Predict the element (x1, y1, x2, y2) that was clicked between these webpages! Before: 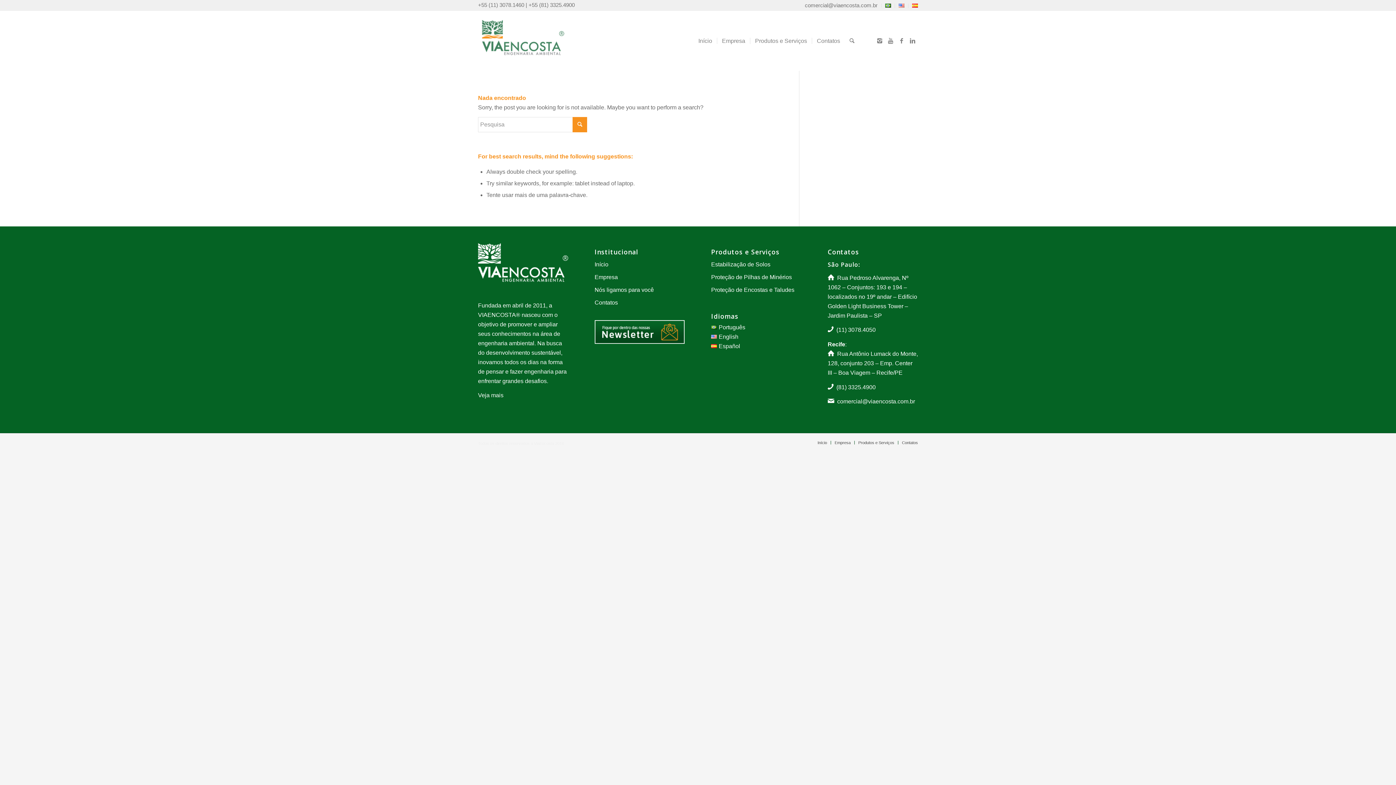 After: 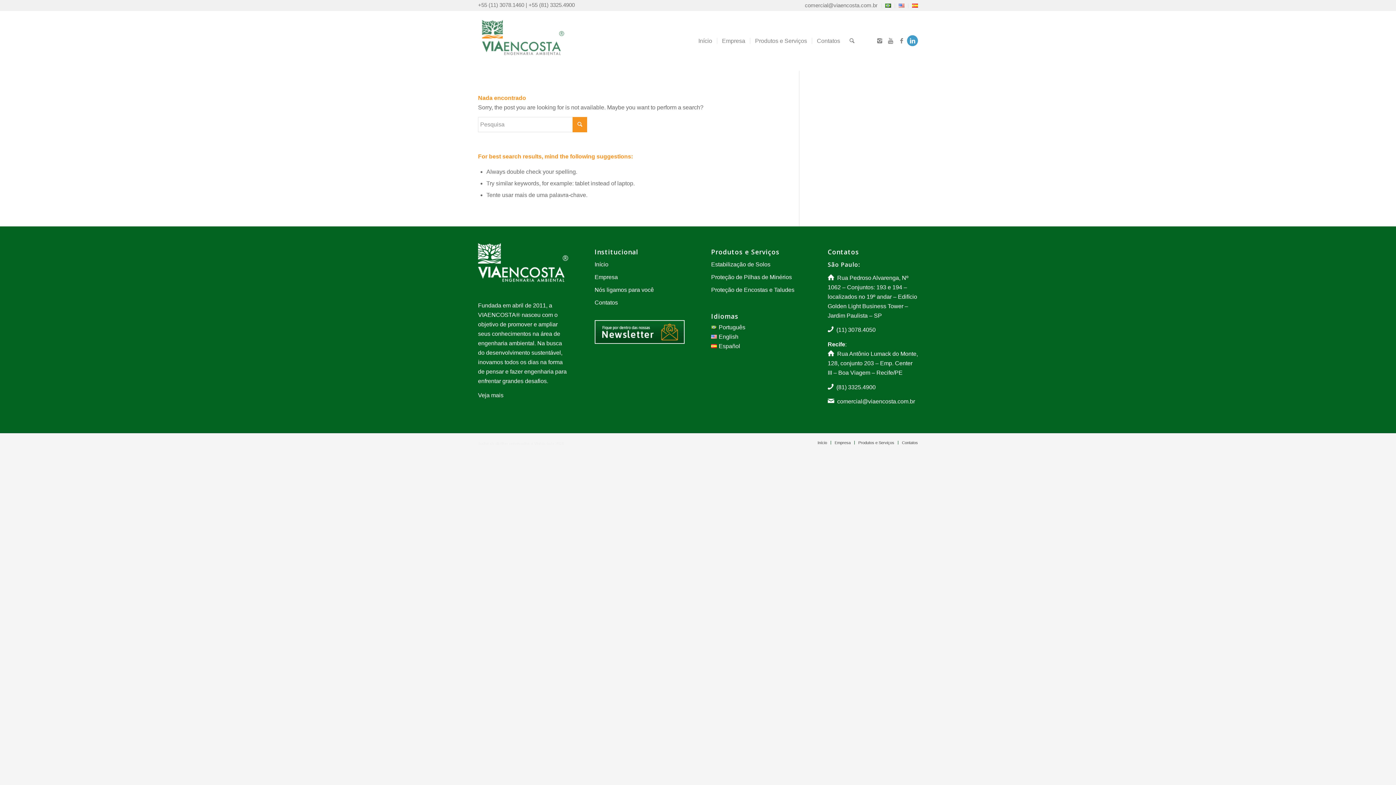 Action: bbox: (907, 35, 918, 46)